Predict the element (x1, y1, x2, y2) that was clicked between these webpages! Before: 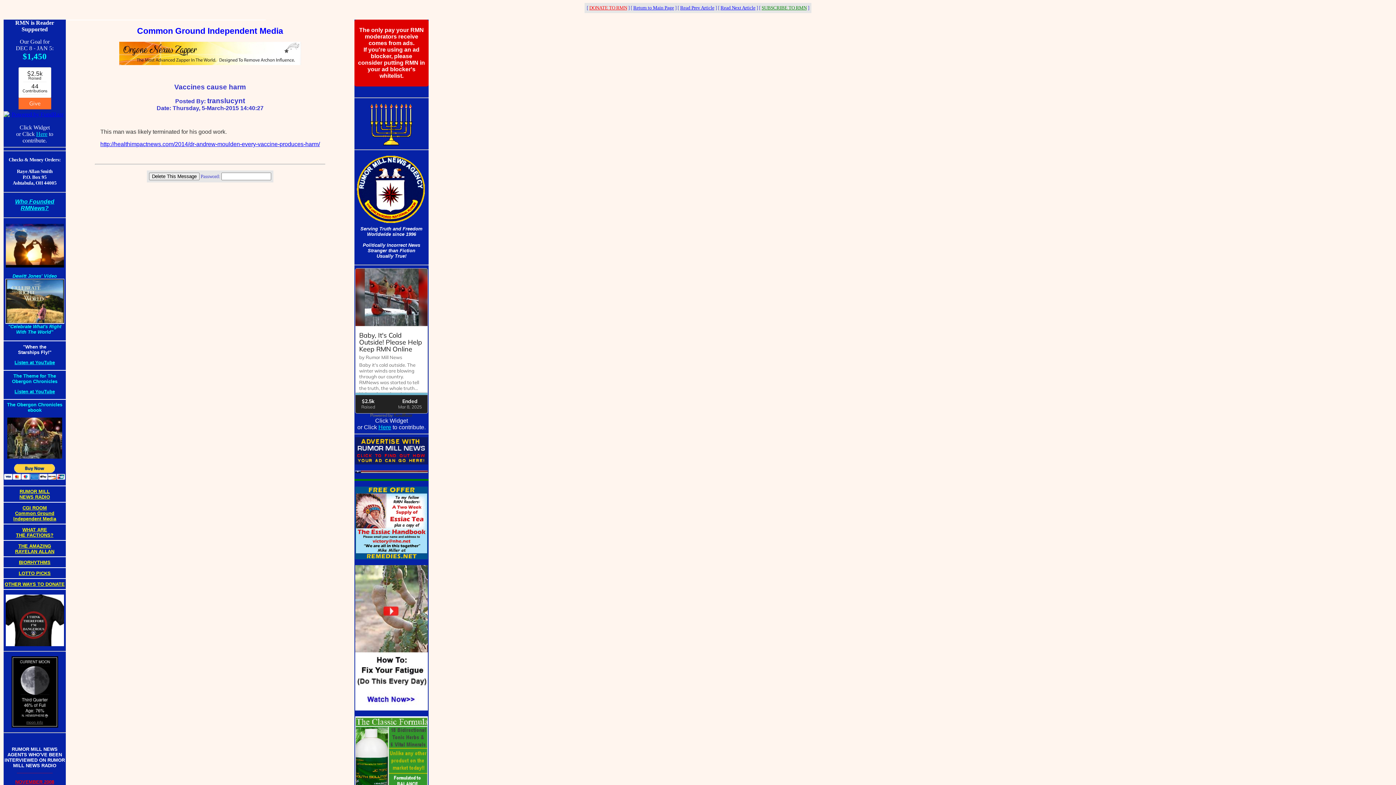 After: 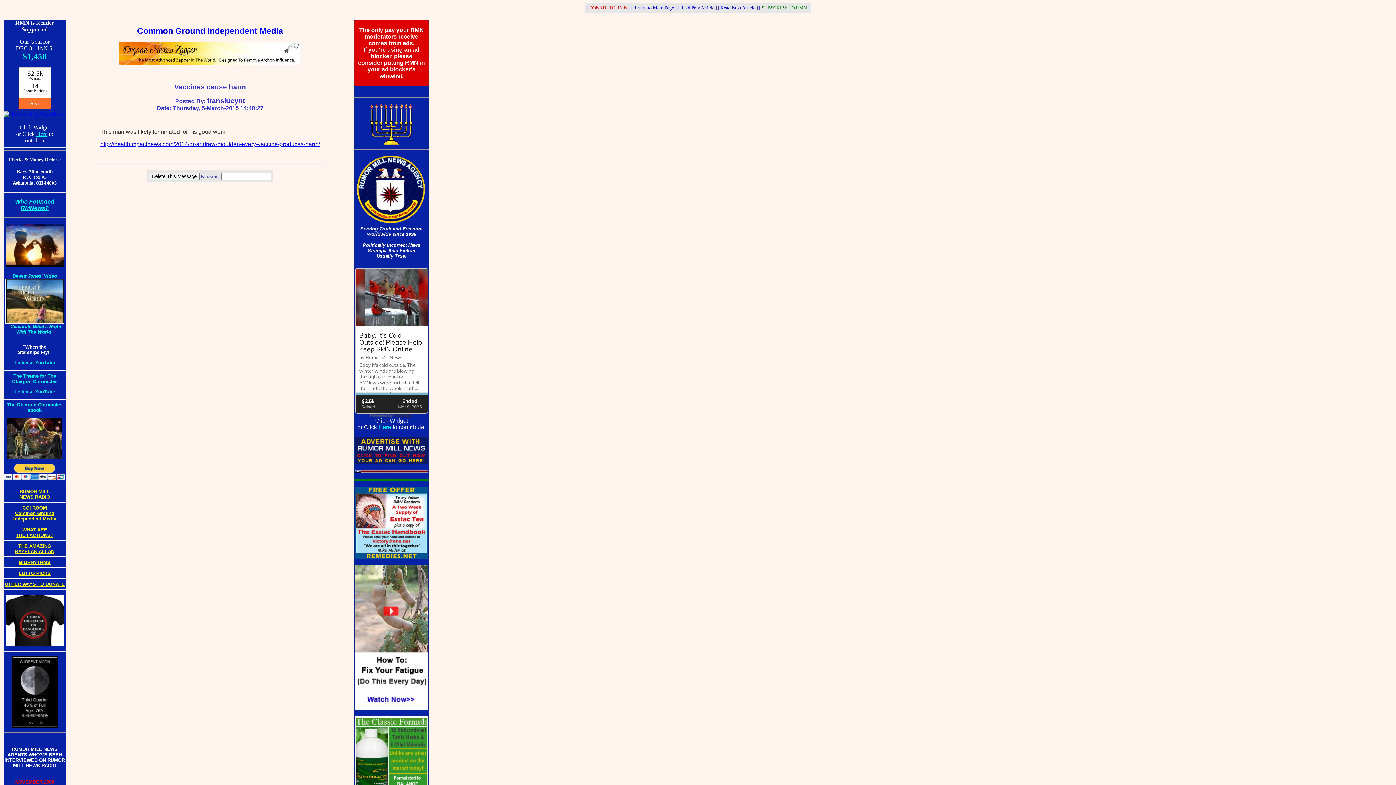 Action: bbox: (119, 60, 301, 66)